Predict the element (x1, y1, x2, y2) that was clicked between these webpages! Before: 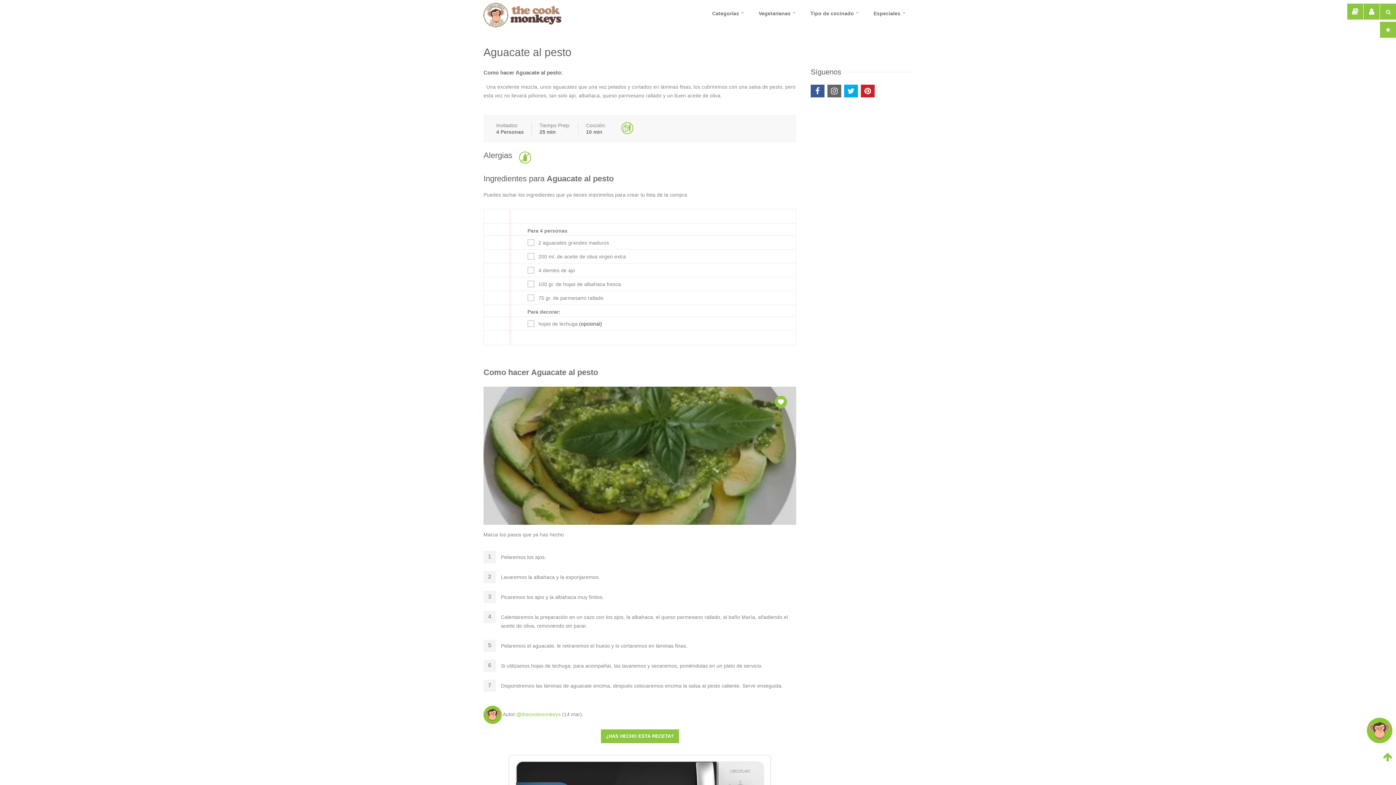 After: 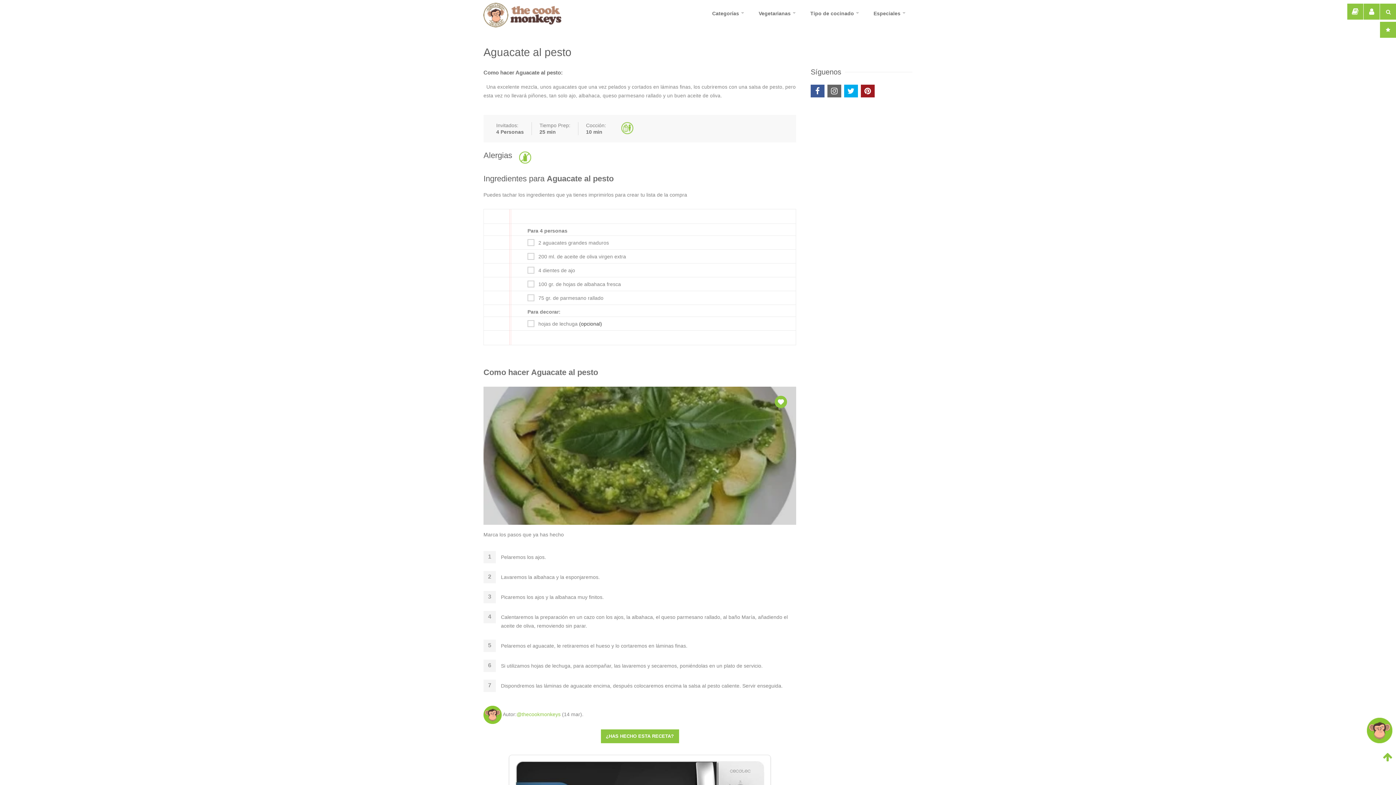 Action: bbox: (861, 84, 874, 97)